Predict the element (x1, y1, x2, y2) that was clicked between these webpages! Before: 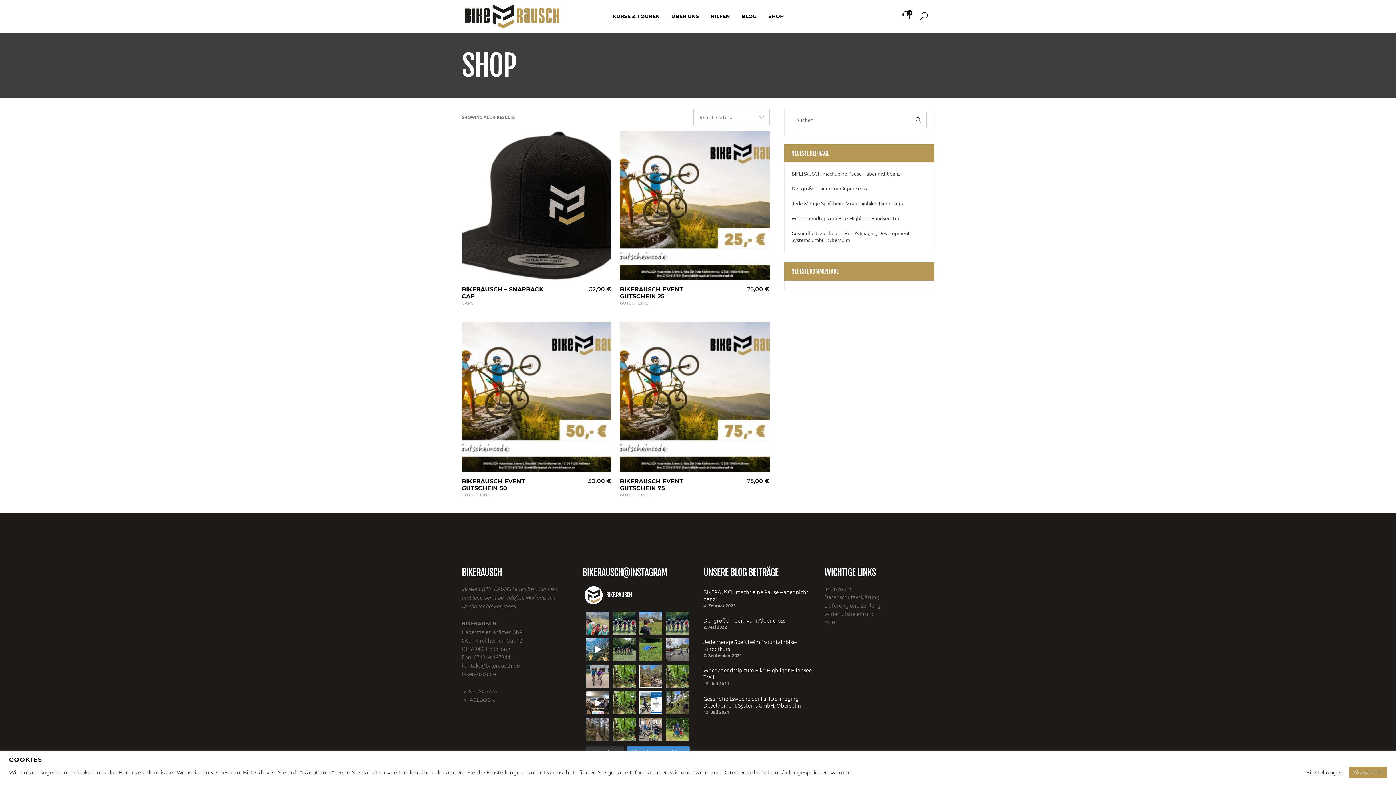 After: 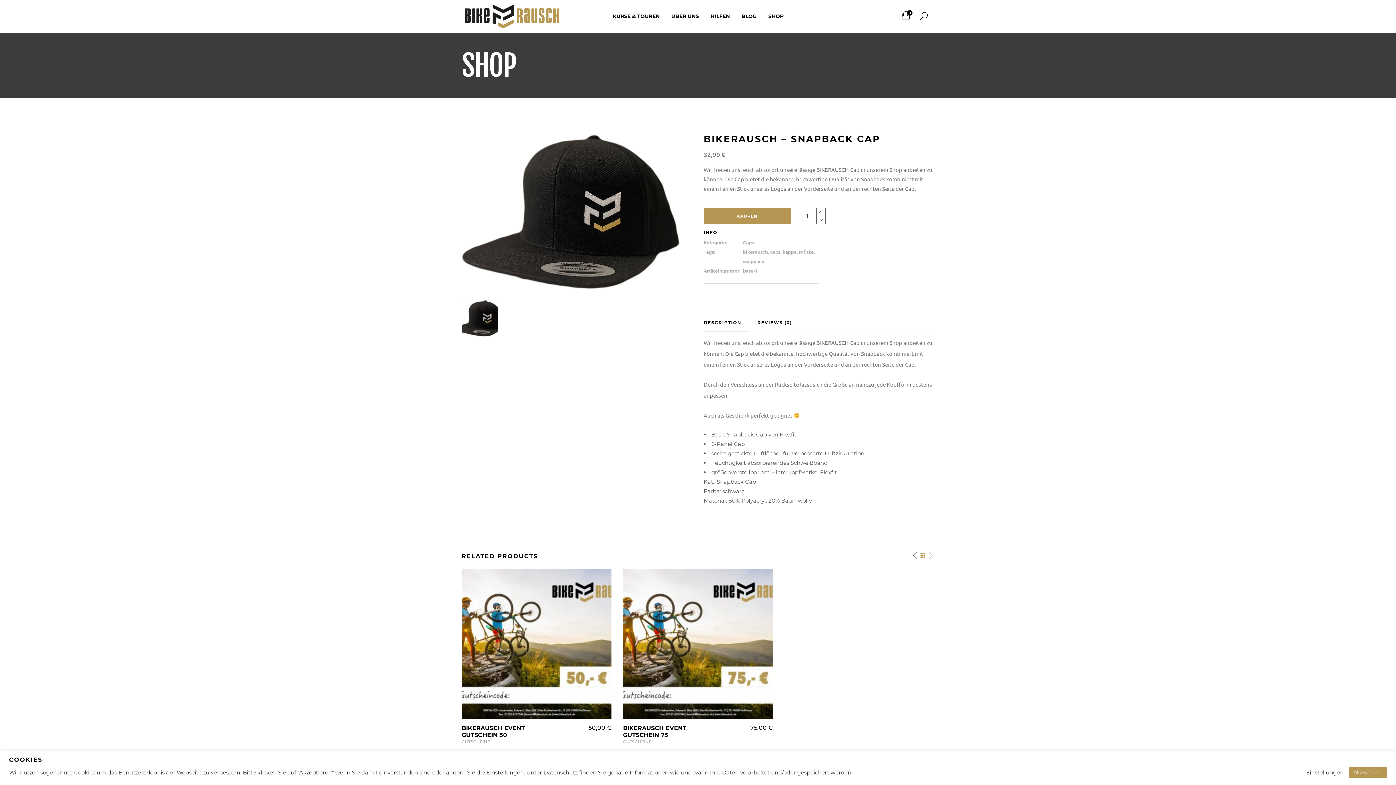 Action: bbox: (461, 130, 611, 280)